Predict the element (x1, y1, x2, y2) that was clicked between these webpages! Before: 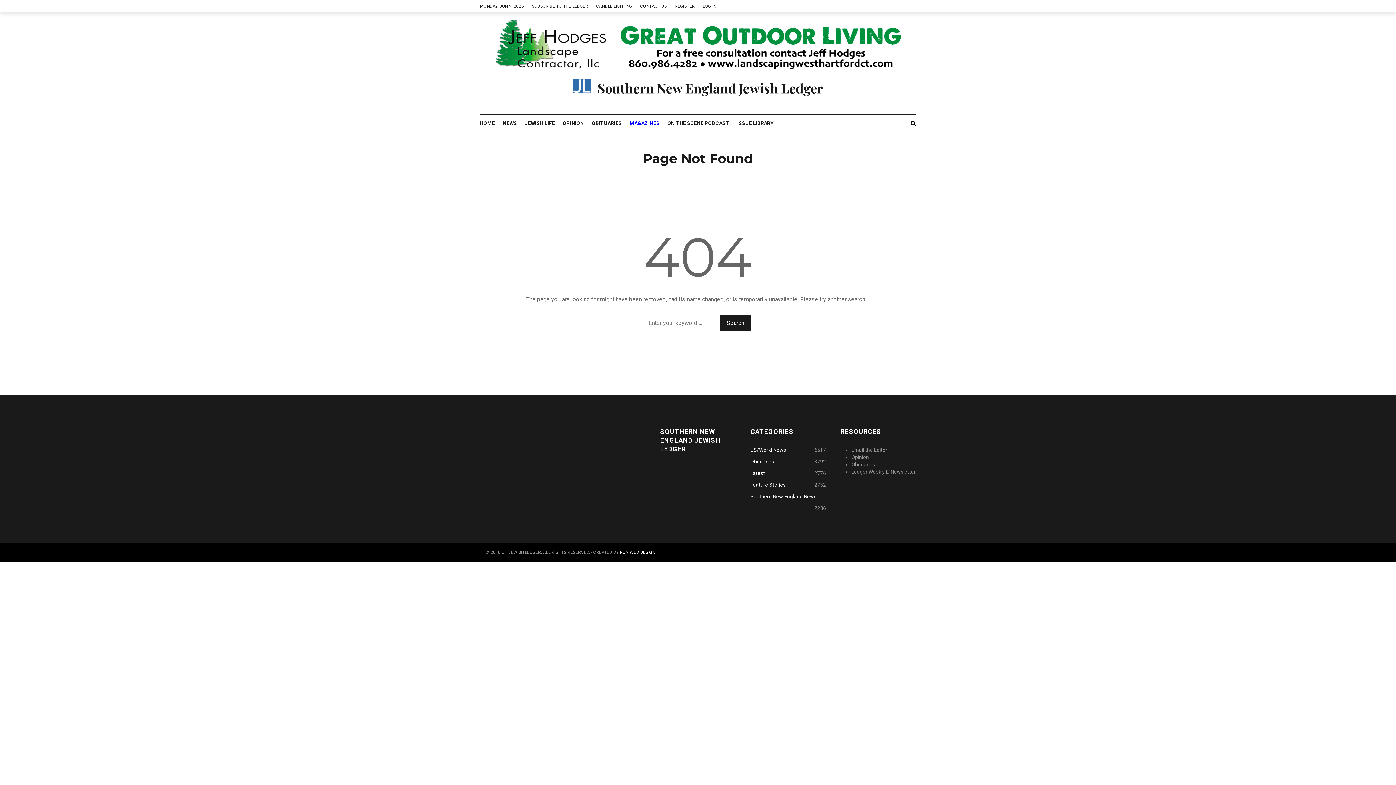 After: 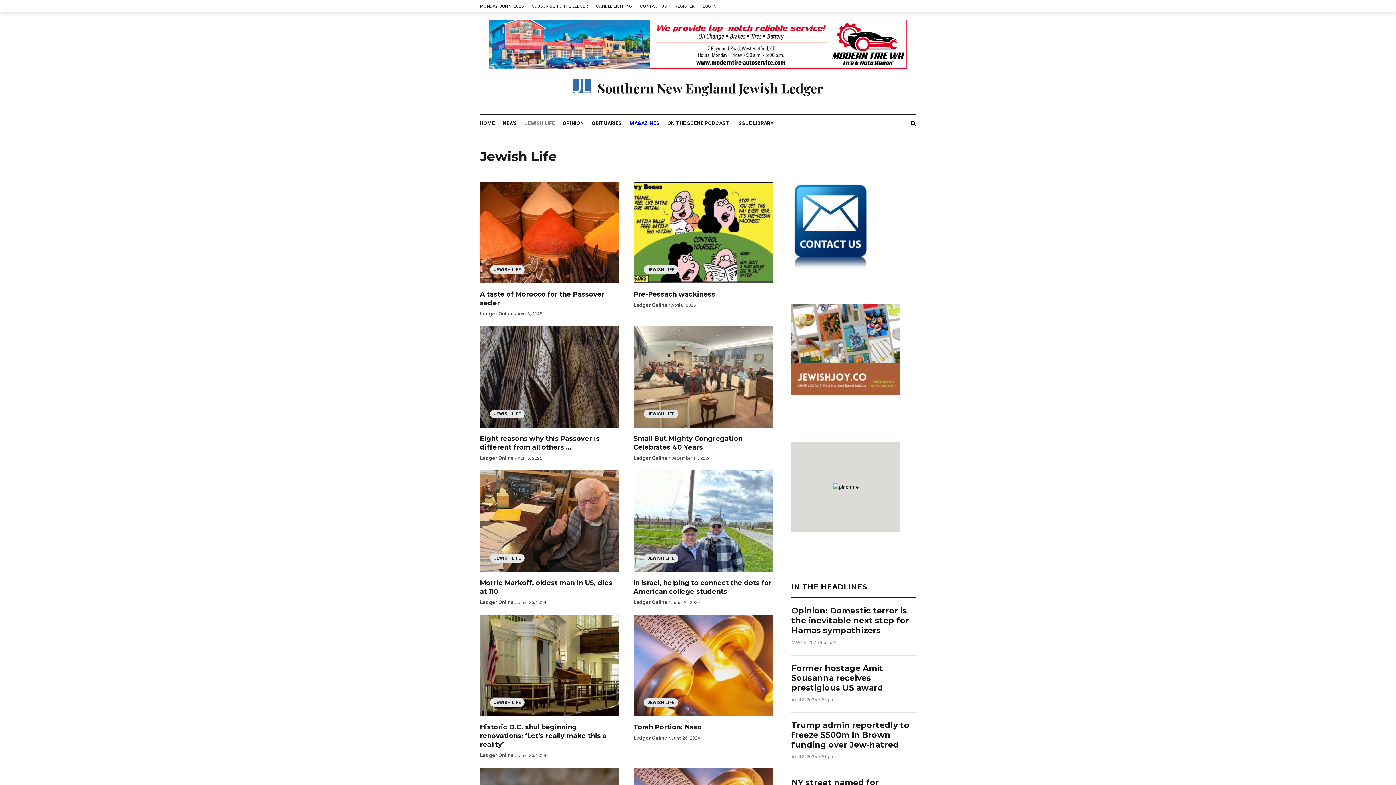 Action: bbox: (525, 114, 562, 131) label: JEWISH LIFE